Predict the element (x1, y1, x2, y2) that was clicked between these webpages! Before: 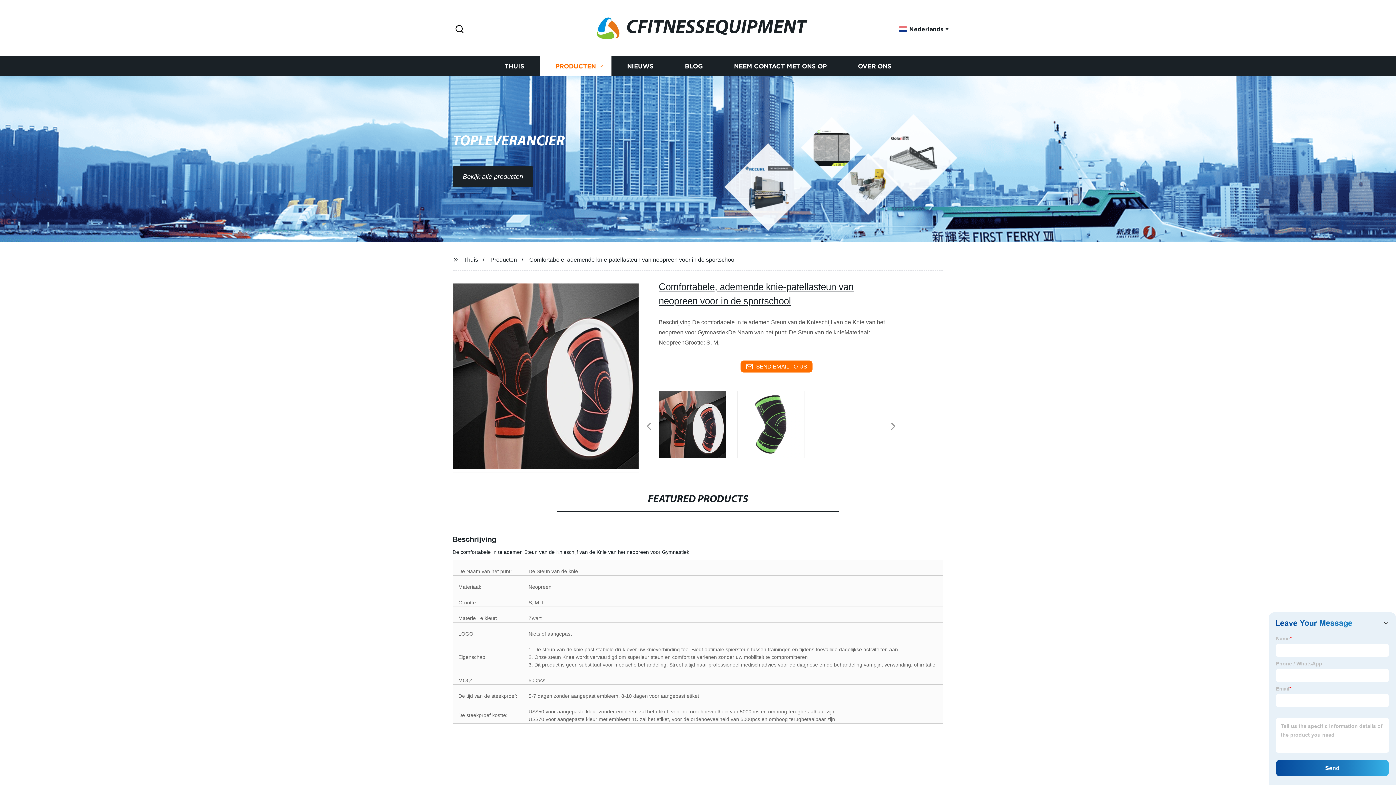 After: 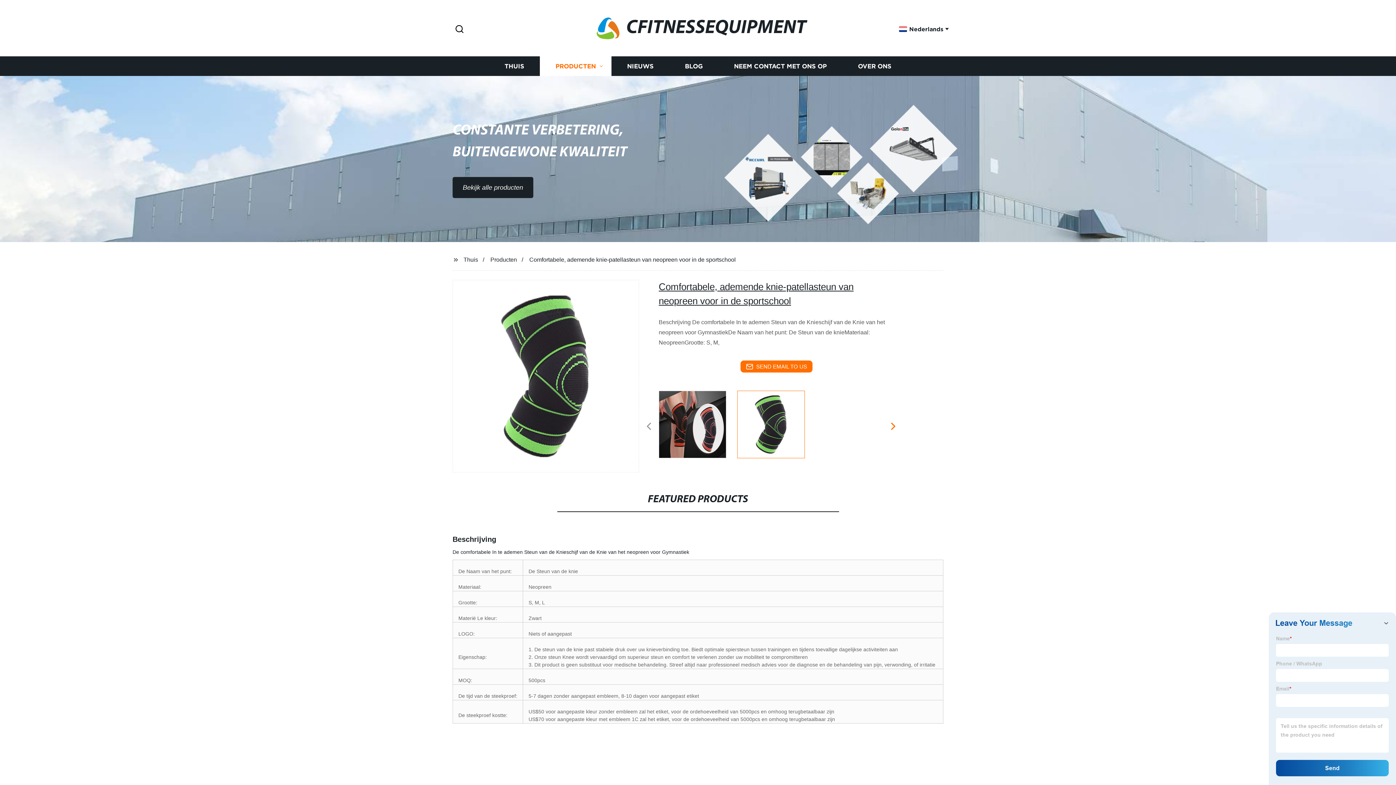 Action: bbox: (885, 420, 901, 434) label: Next